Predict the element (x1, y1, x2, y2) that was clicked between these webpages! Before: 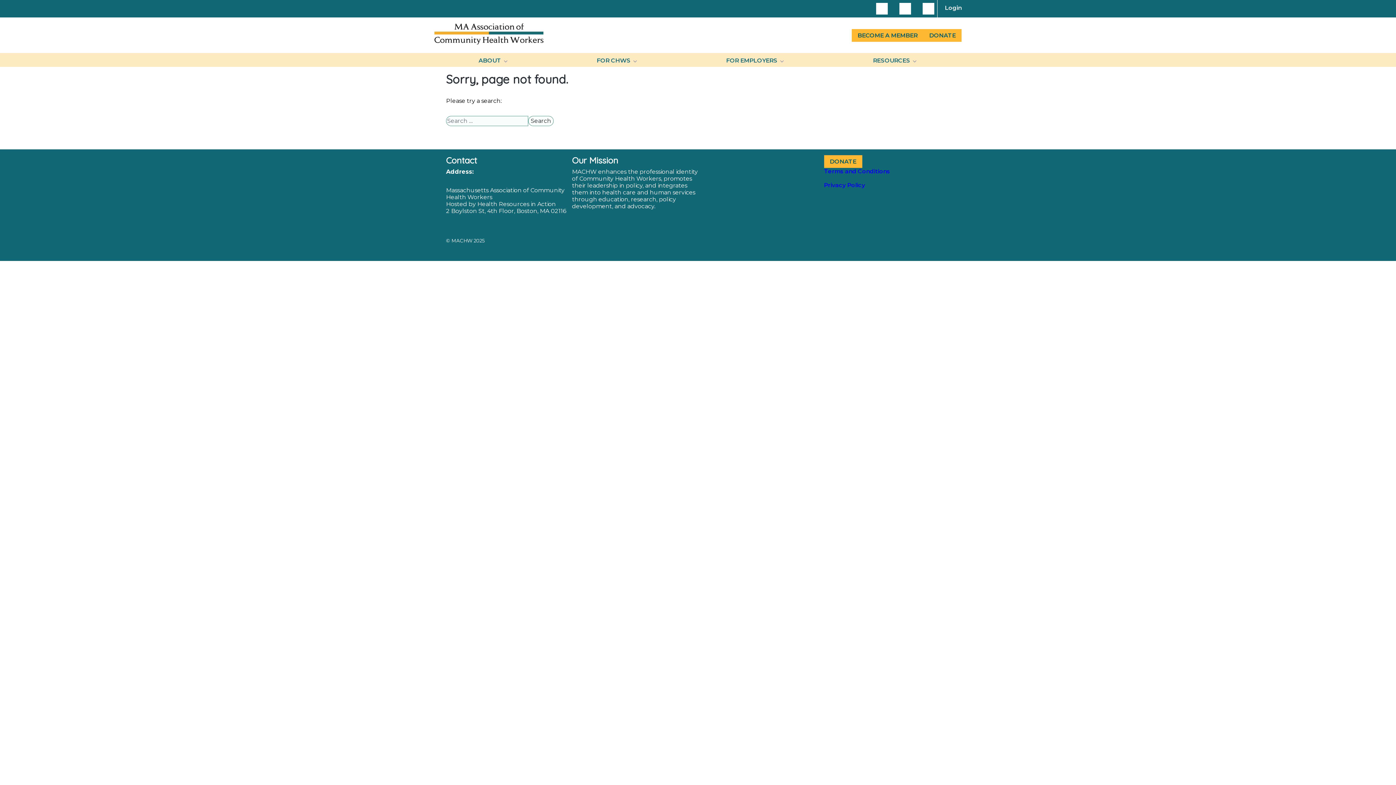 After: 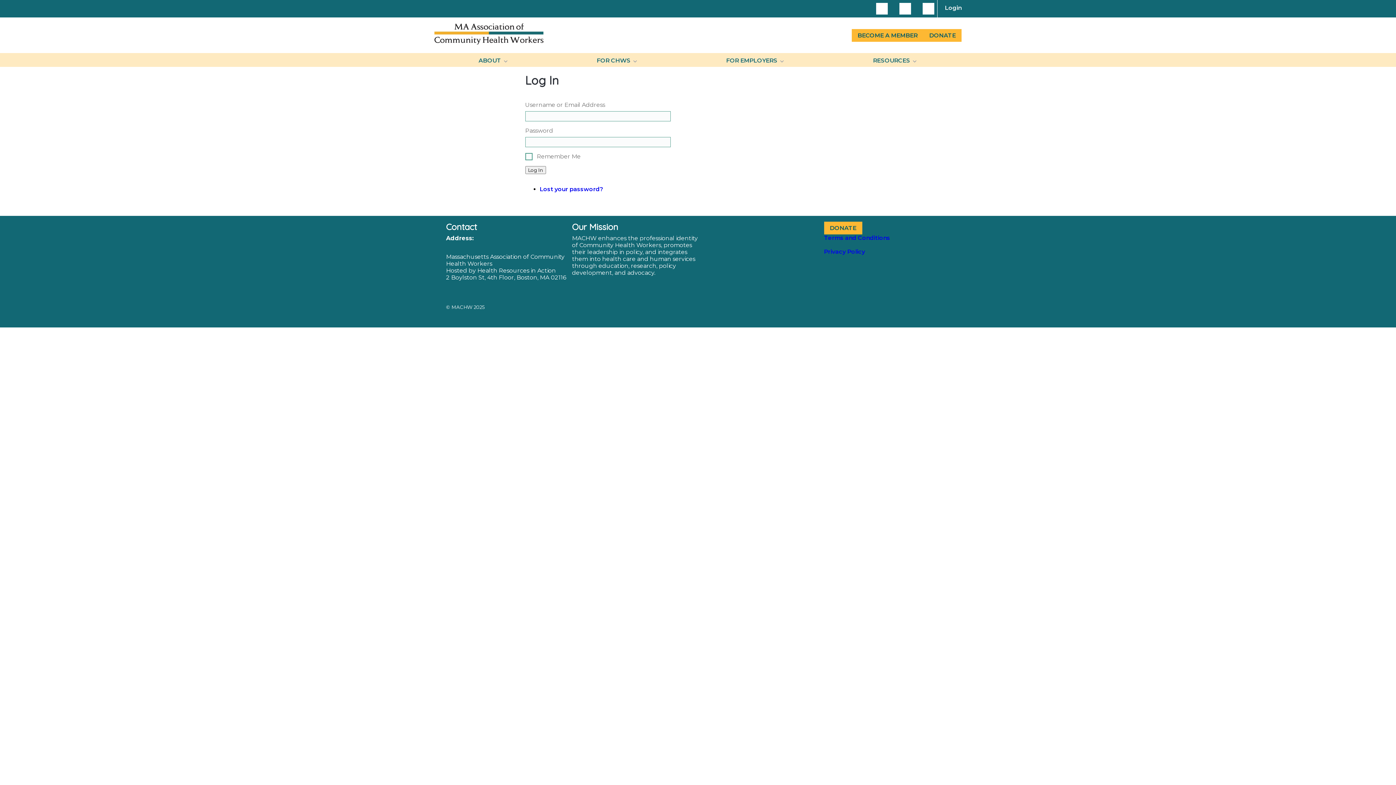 Action: label: Login bbox: (937, 0, 961, 17)